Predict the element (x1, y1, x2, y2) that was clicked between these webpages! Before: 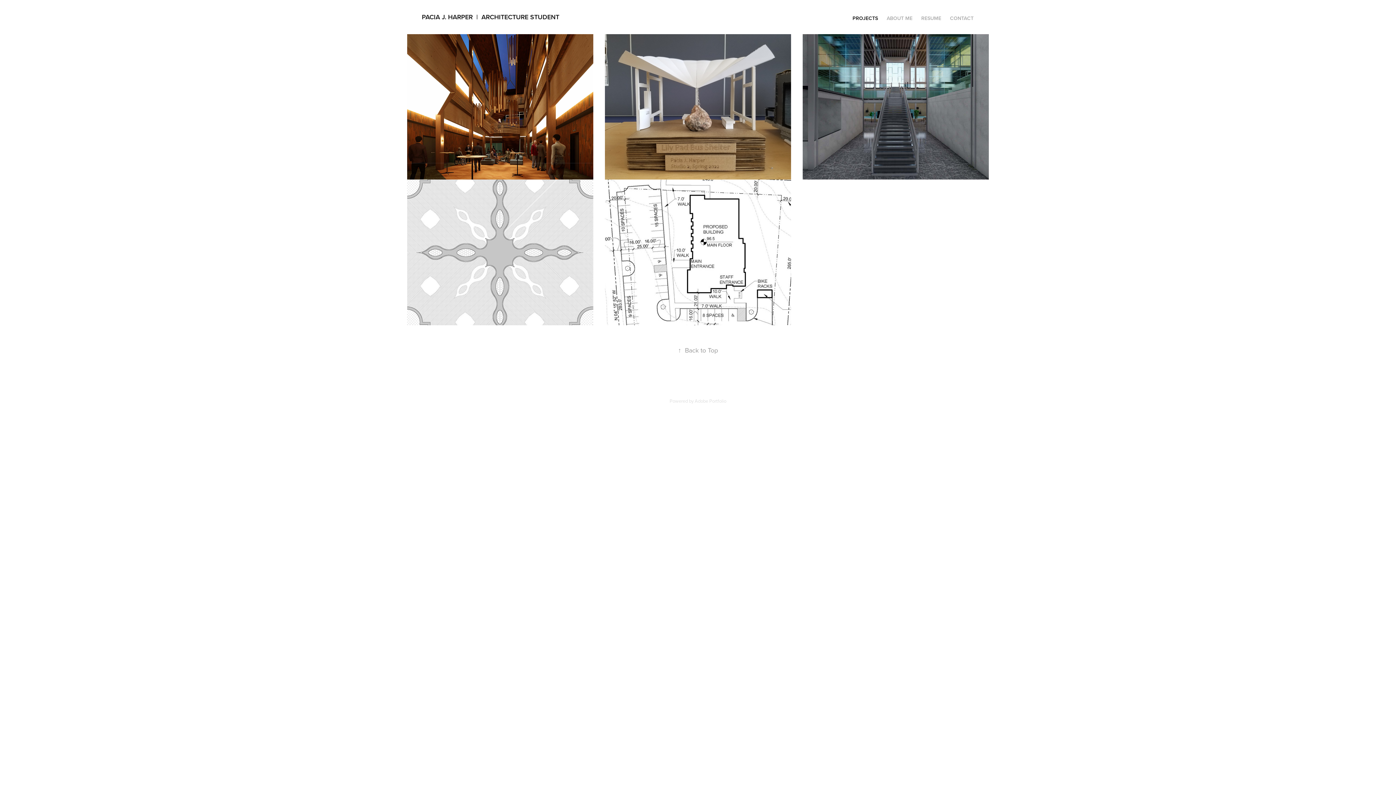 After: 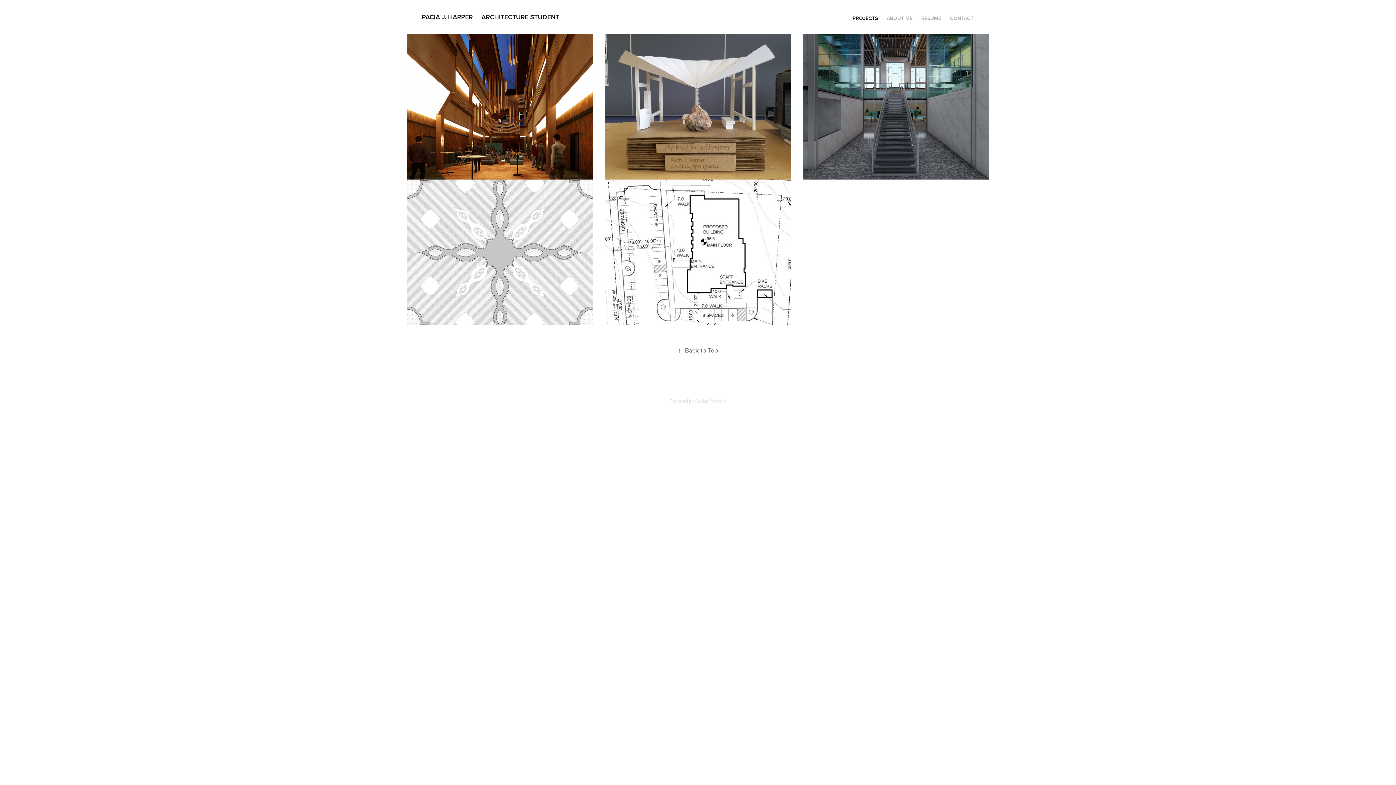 Action: bbox: (678, 345, 718, 354) label: ↑Back to Top